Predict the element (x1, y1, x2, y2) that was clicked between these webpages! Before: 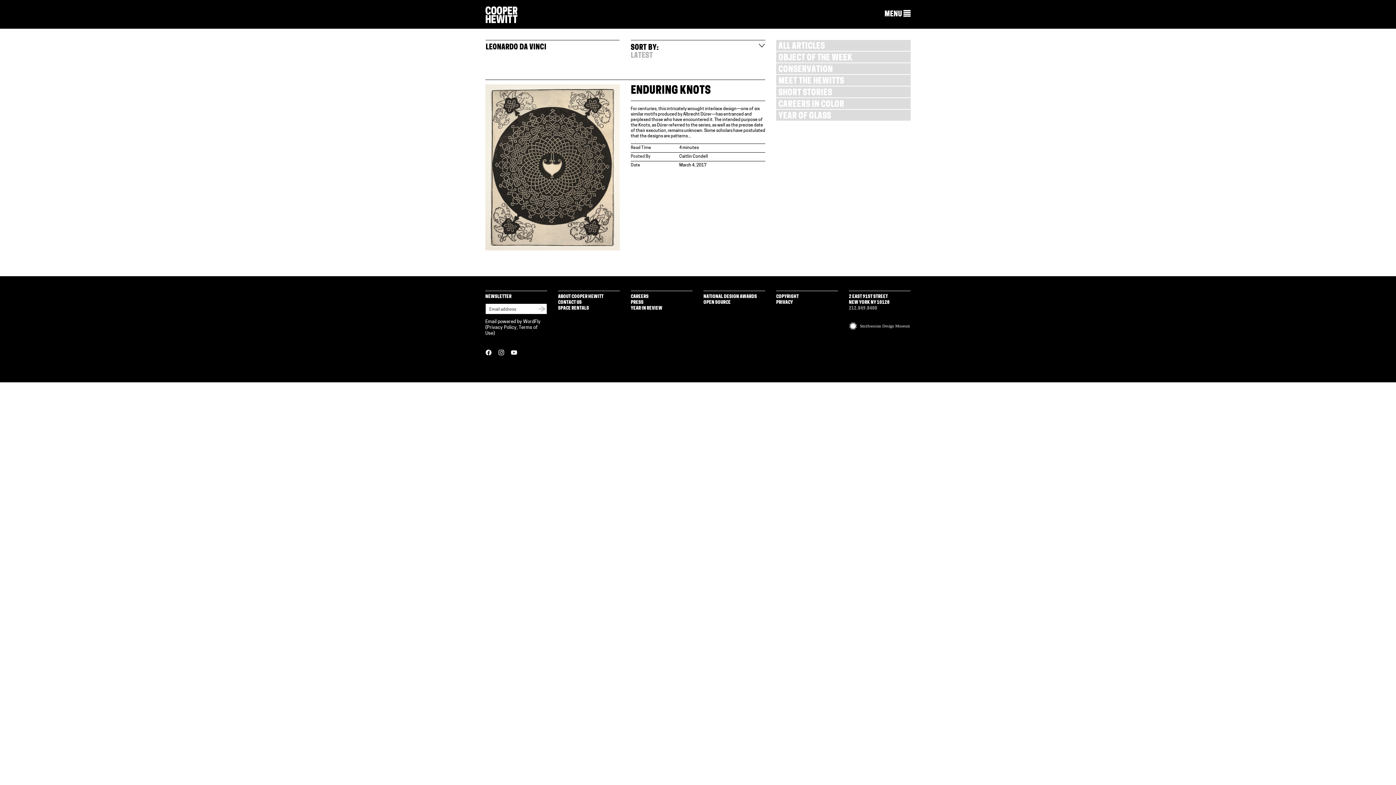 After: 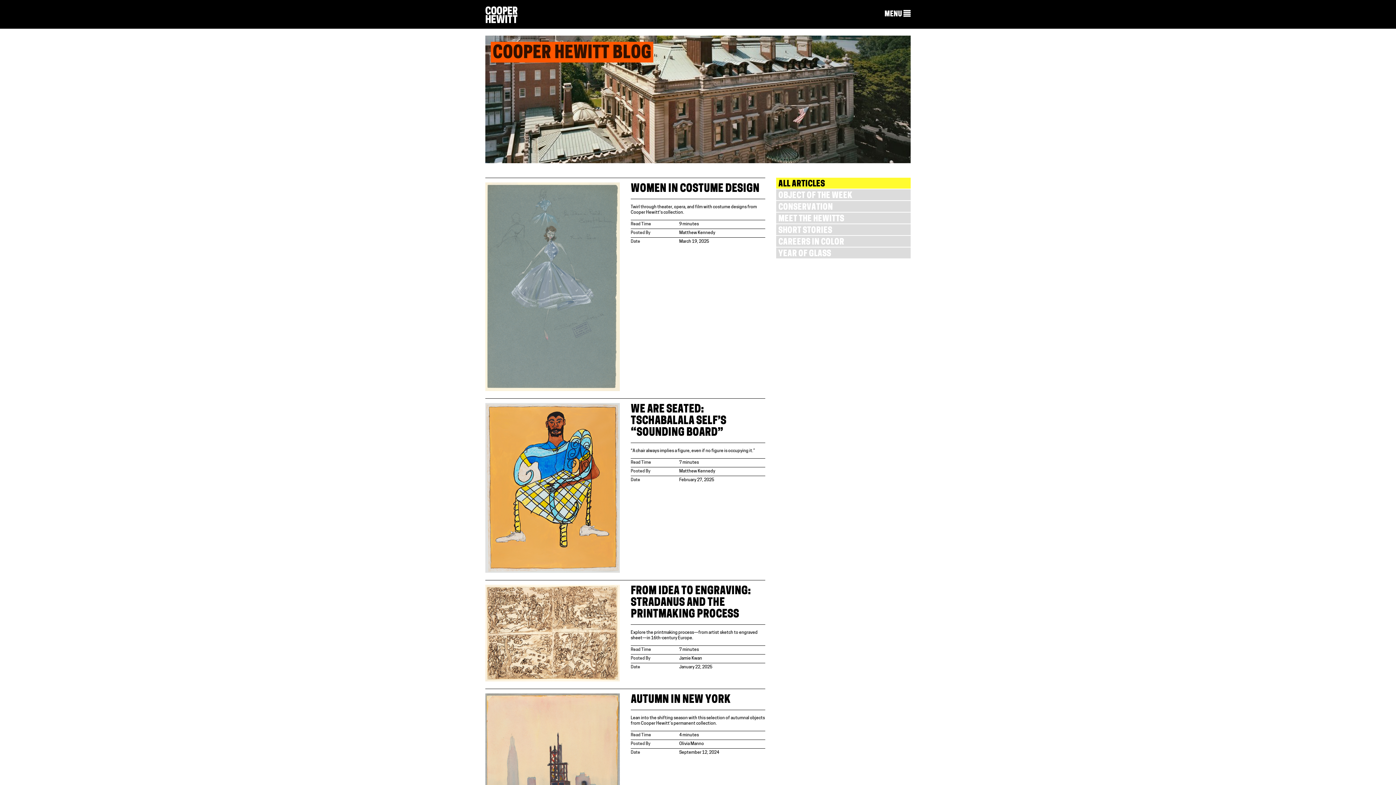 Action: bbox: (776, 40, 910, 50) label: ALL ARTICLES